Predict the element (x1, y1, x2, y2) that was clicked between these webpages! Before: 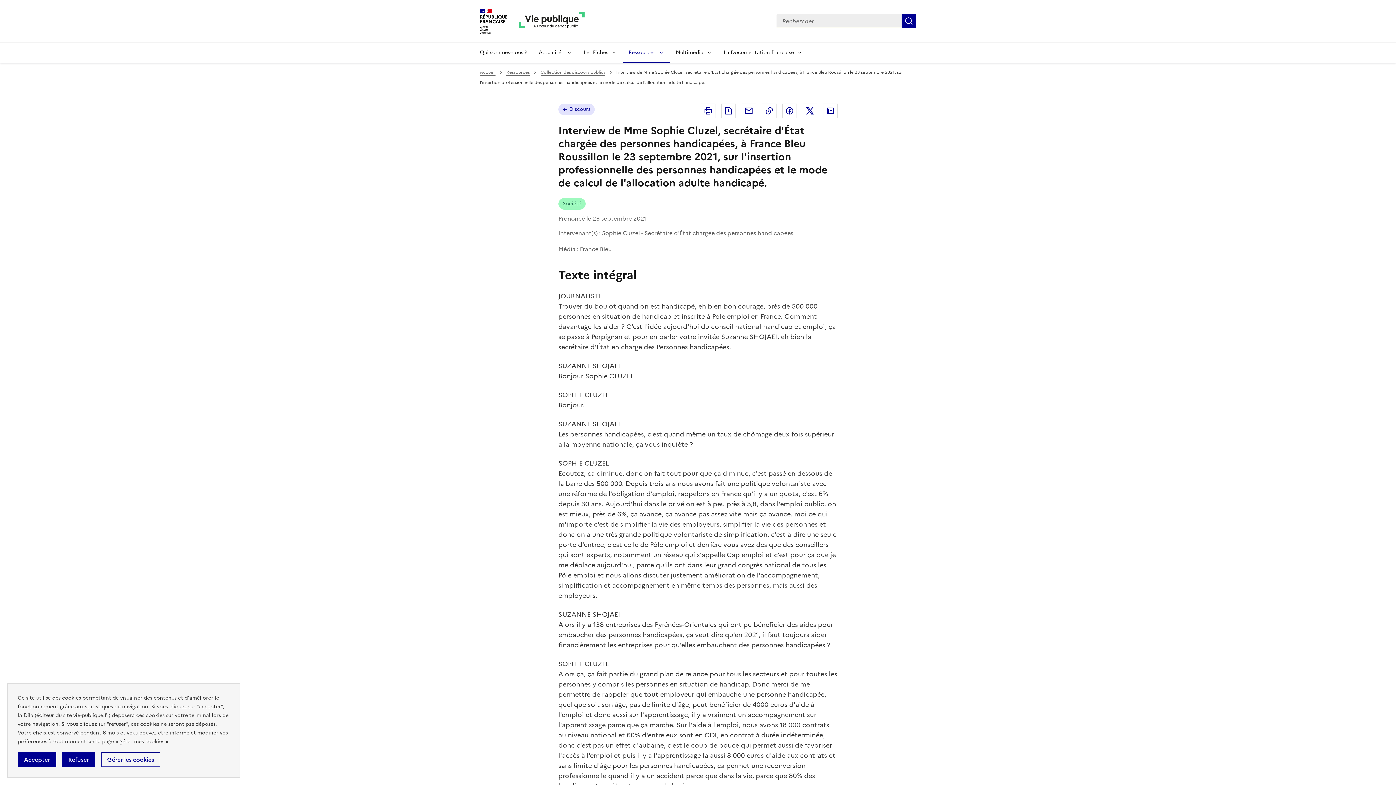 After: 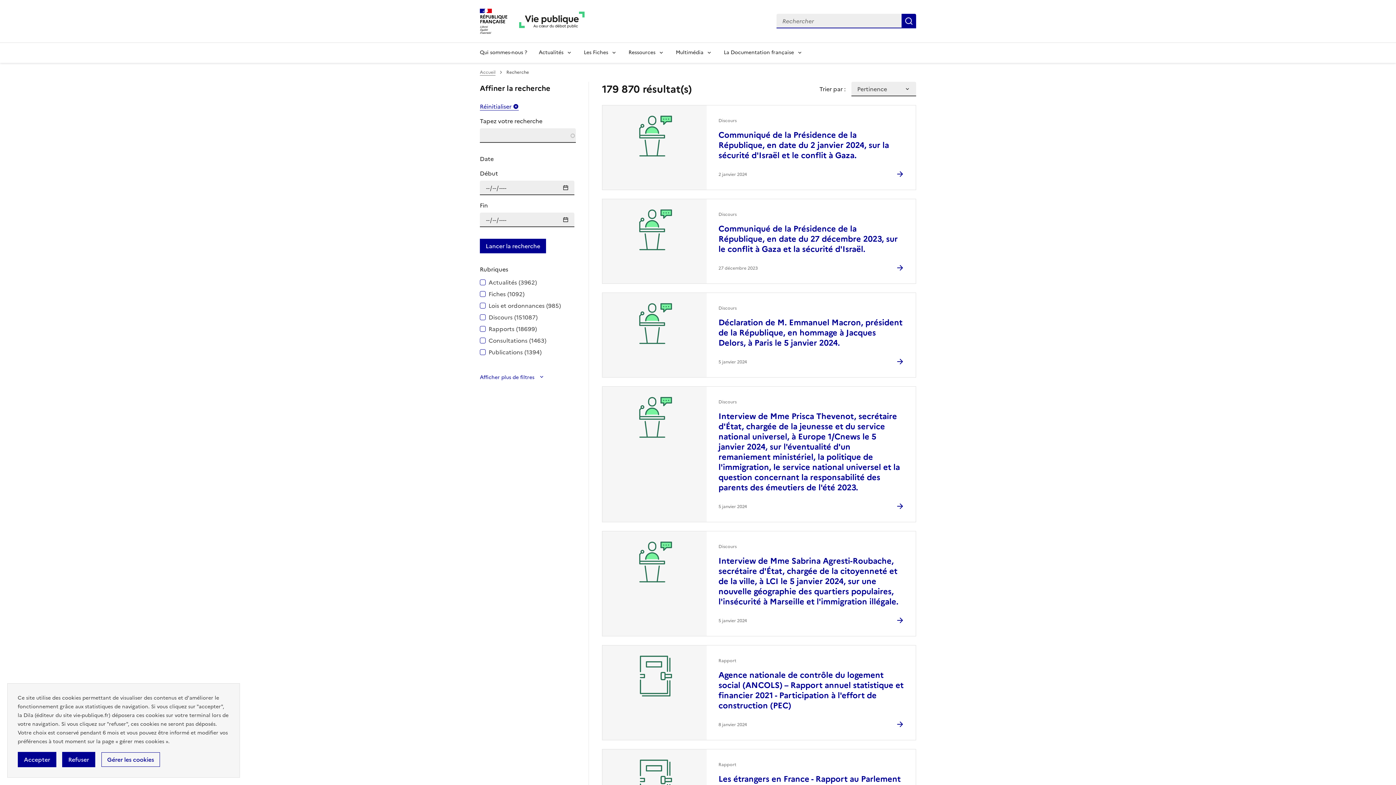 Action: label: Rechercher bbox: (901, 13, 916, 28)